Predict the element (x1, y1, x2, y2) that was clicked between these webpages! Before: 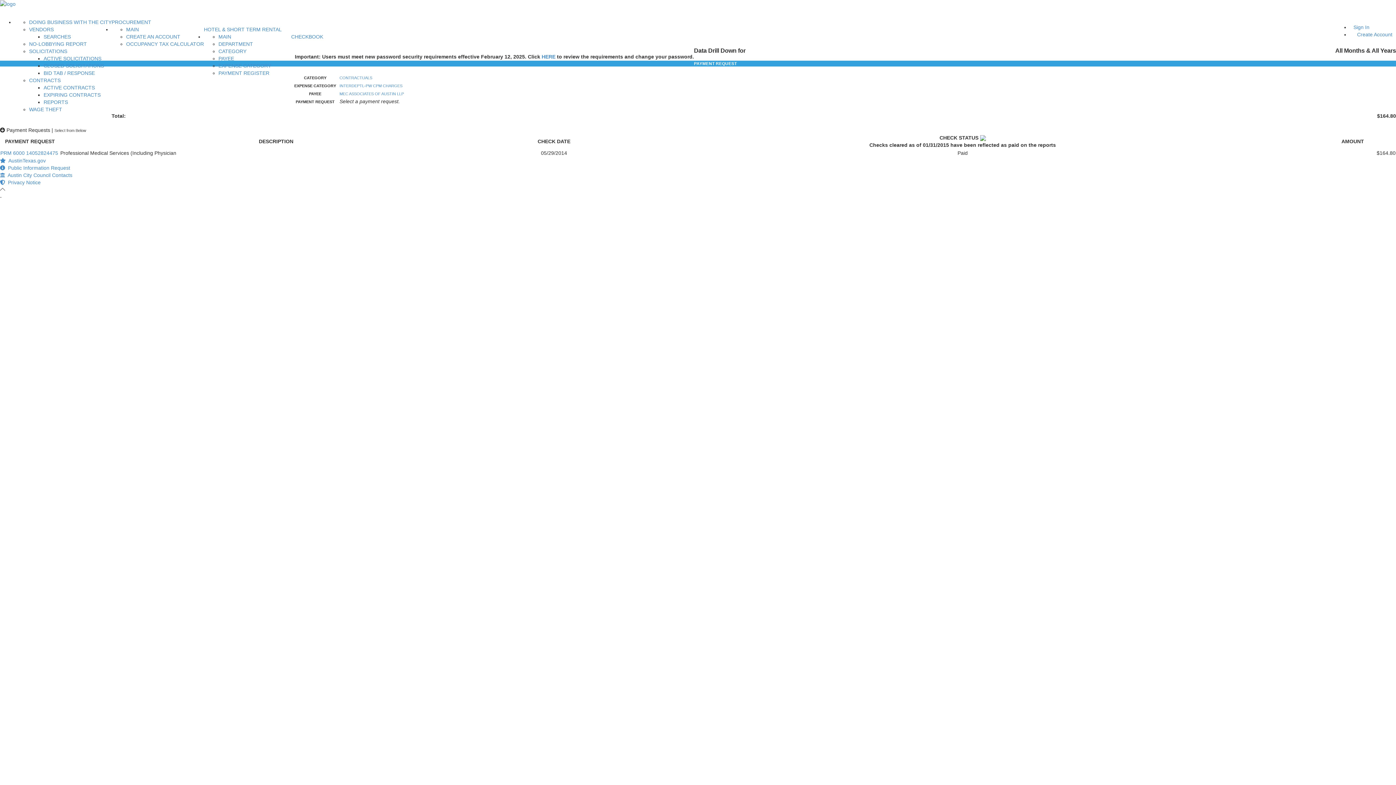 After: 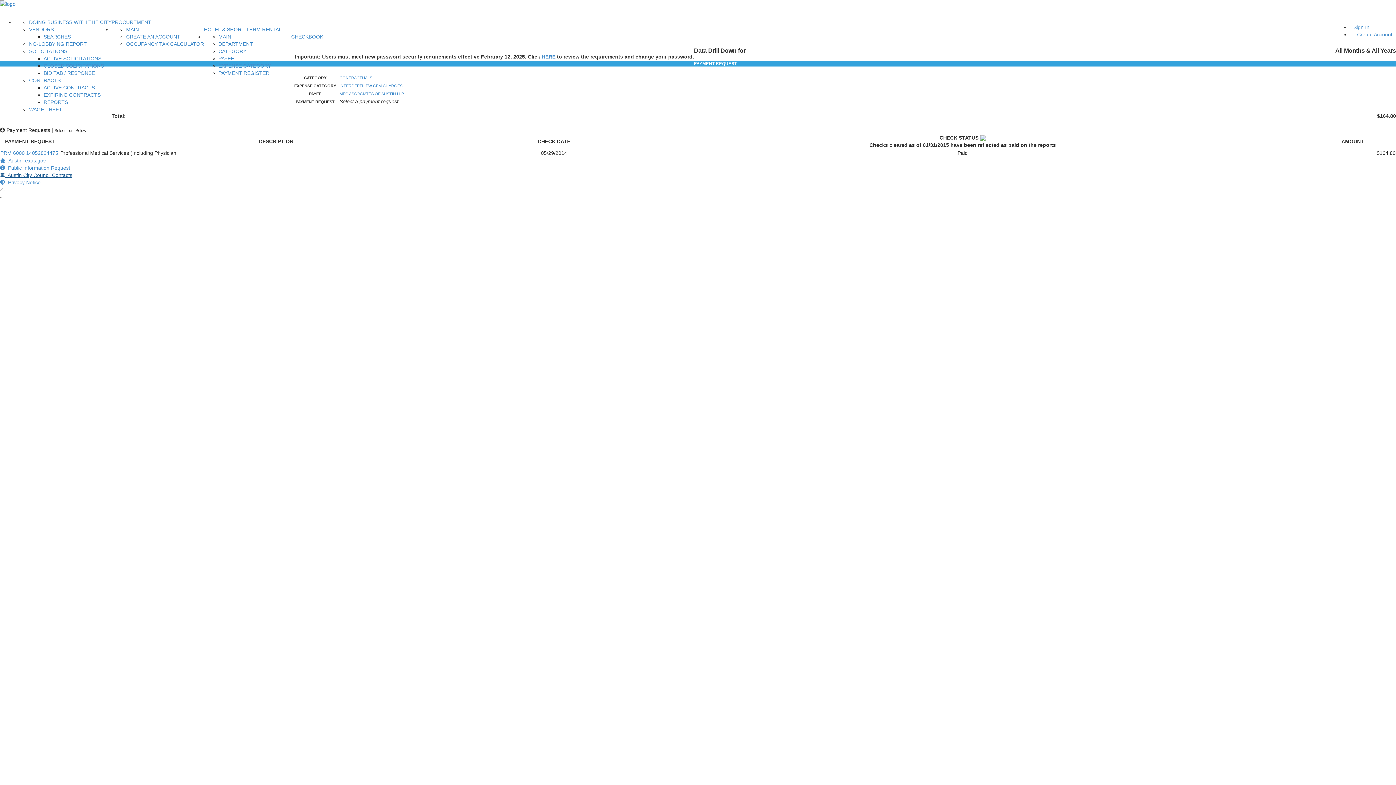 Action: bbox: (0, 172, 72, 178) label:   Austin City Council Contacts